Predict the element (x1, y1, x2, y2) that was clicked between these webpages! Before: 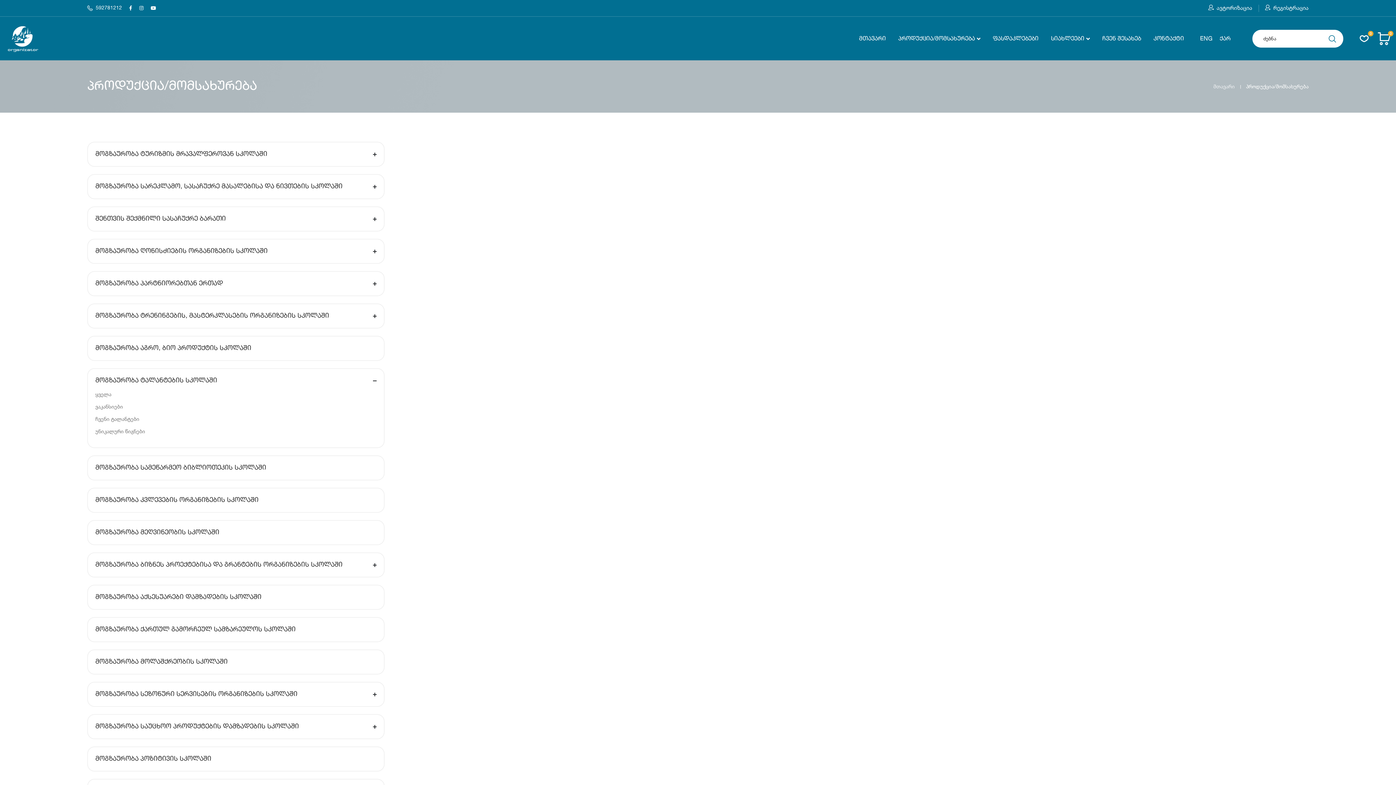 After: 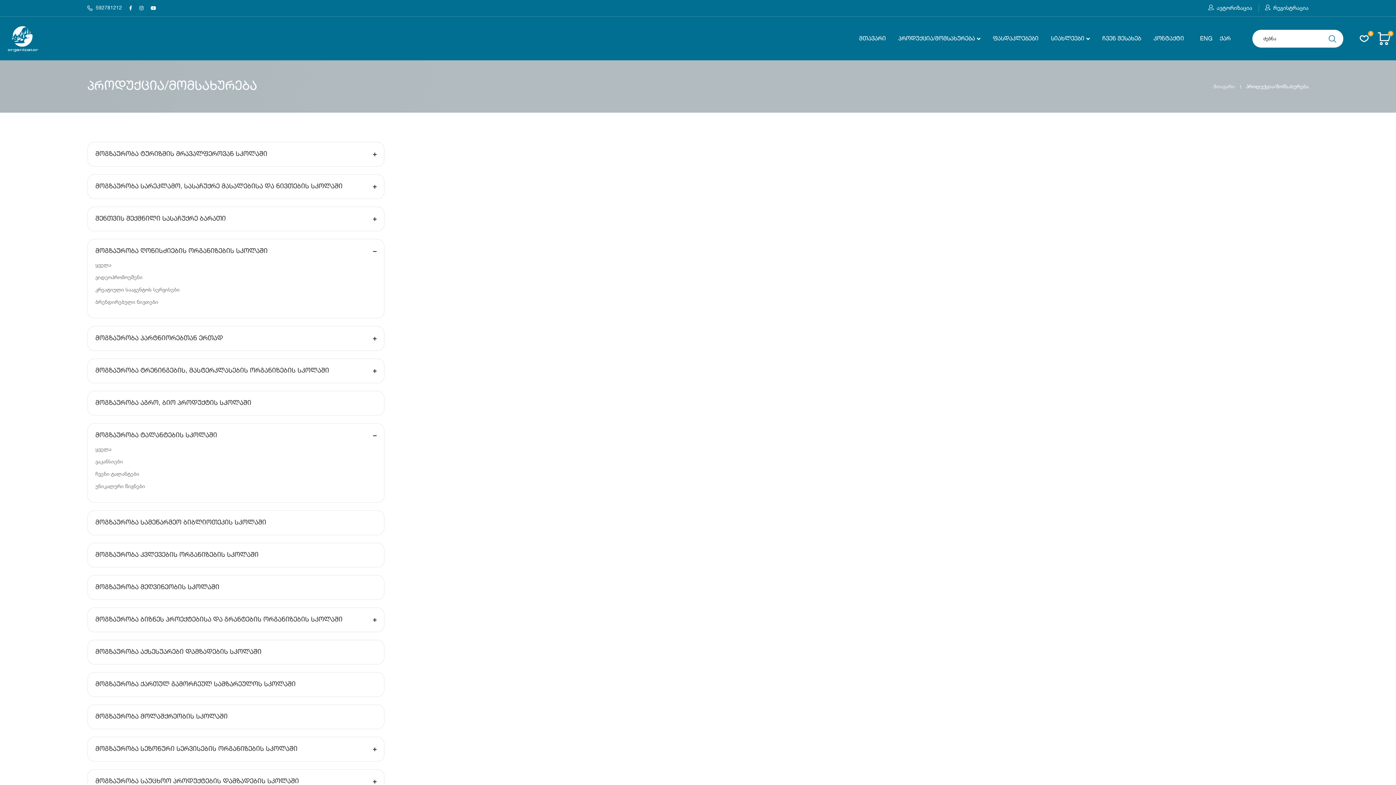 Action: label: მოგზაურობა ღონისძიების ორგანიზების სკოლაში bbox: (95, 246, 376, 256)